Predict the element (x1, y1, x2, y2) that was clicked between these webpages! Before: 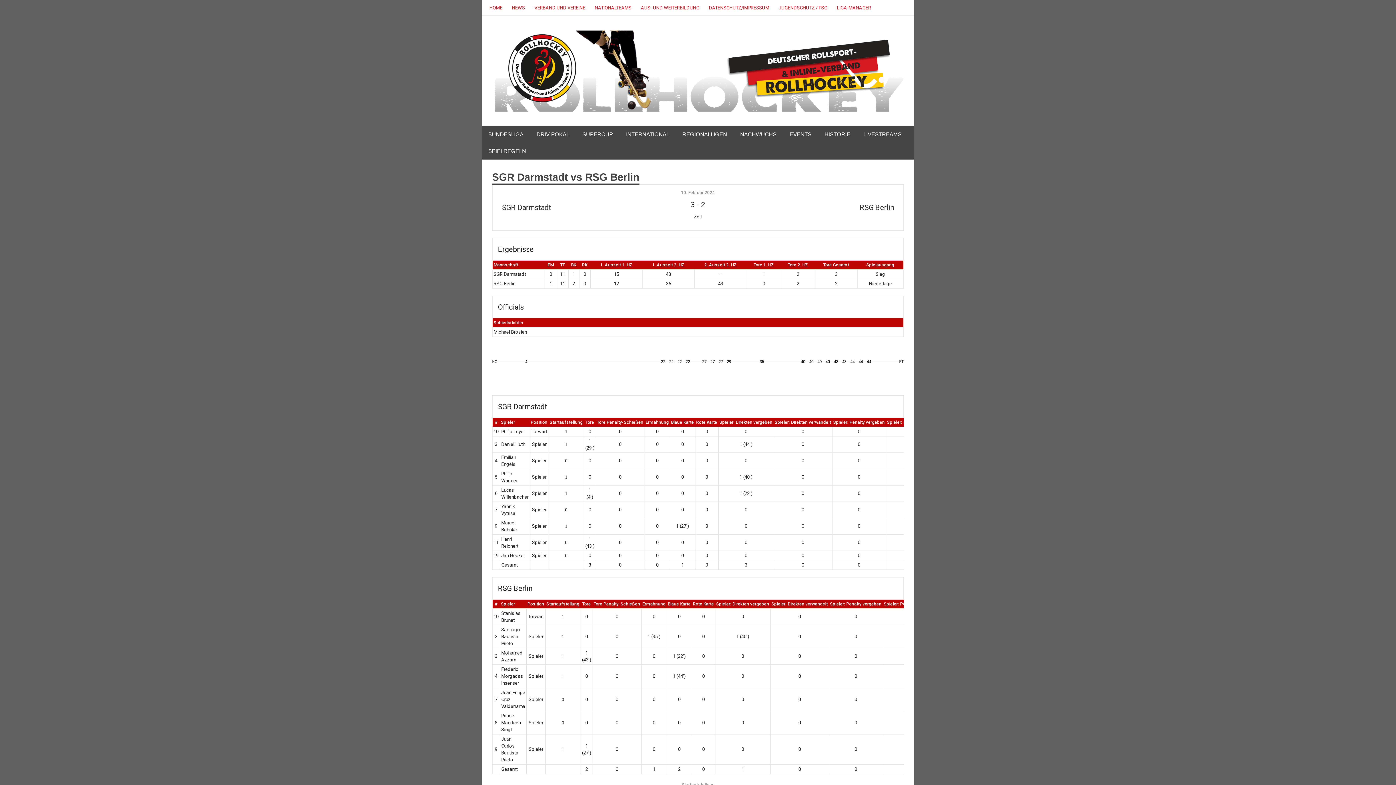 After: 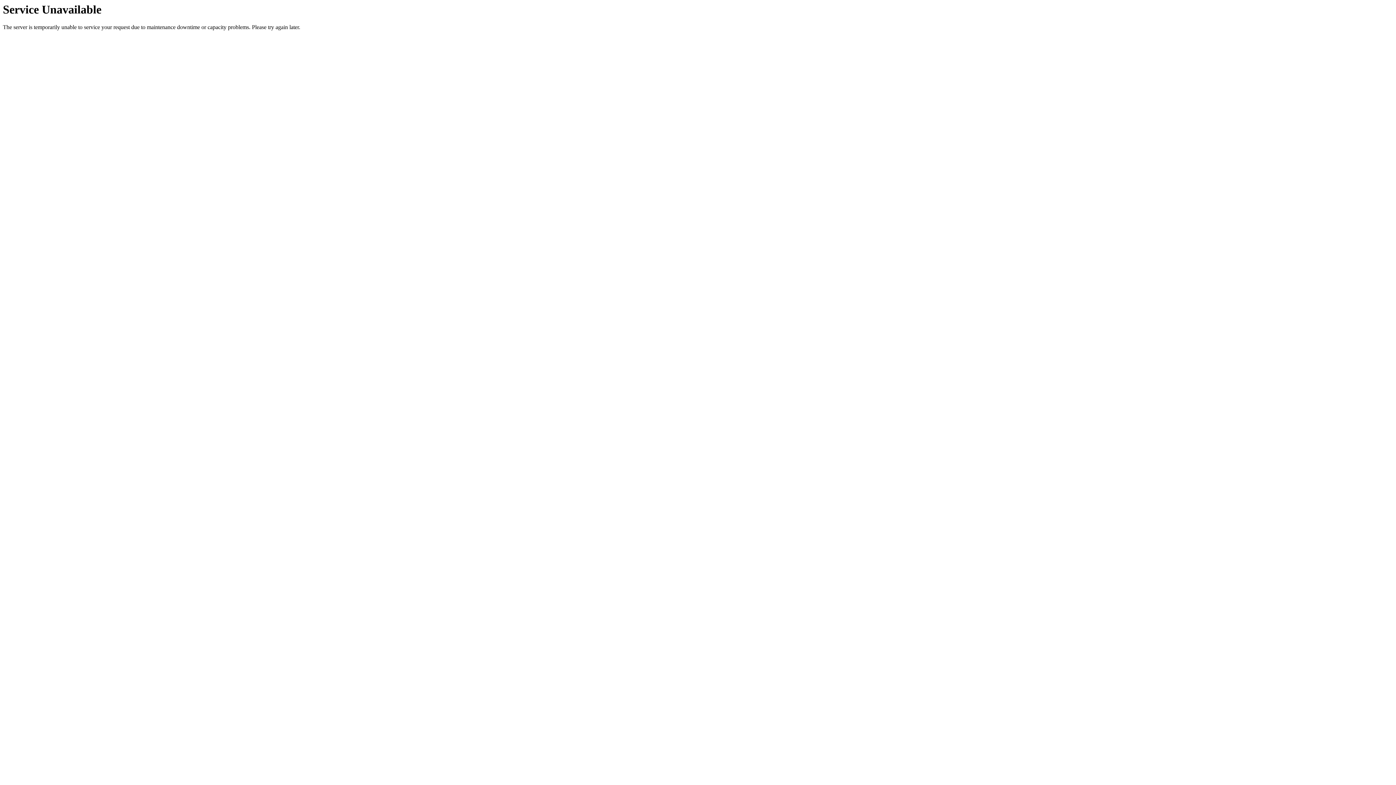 Action: label: SPIELREGELN bbox: (481, 142, 532, 159)